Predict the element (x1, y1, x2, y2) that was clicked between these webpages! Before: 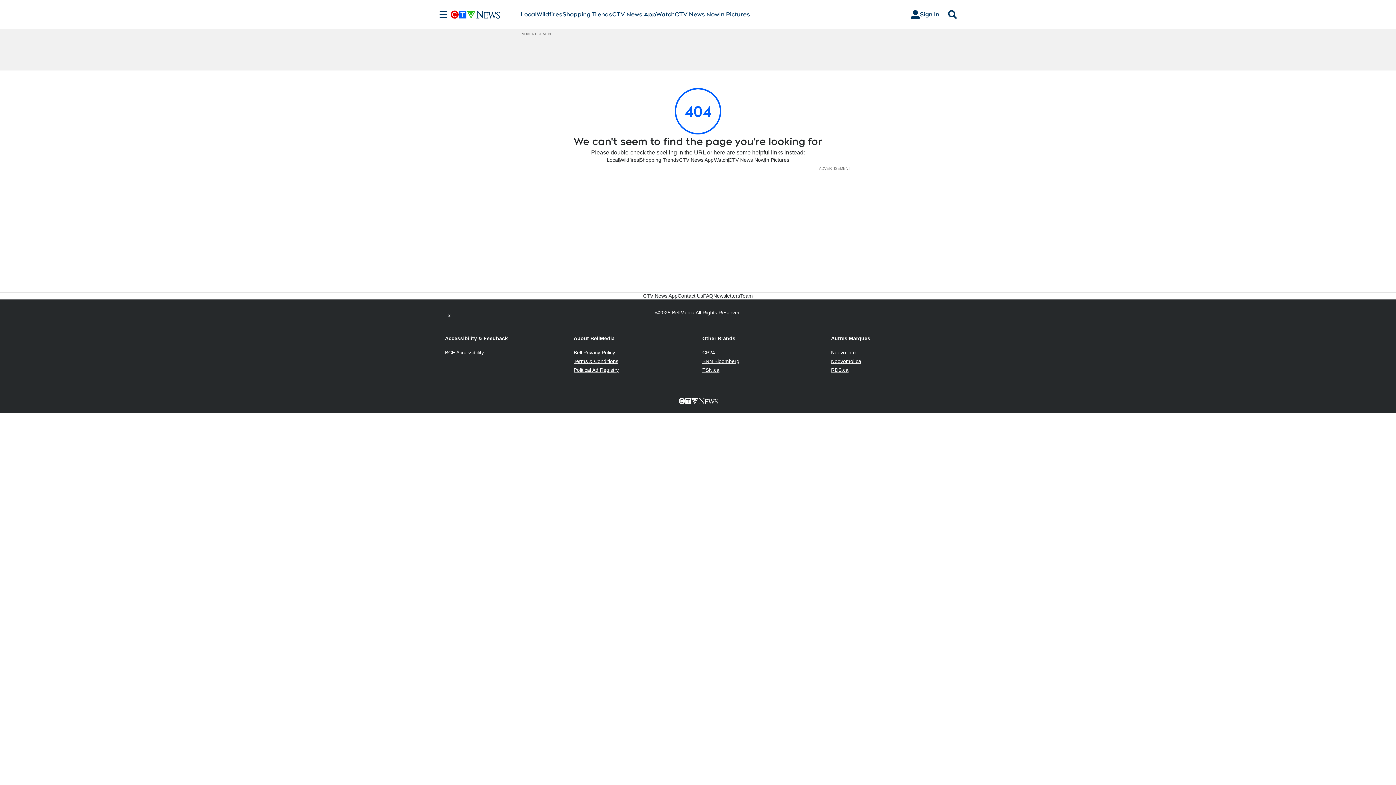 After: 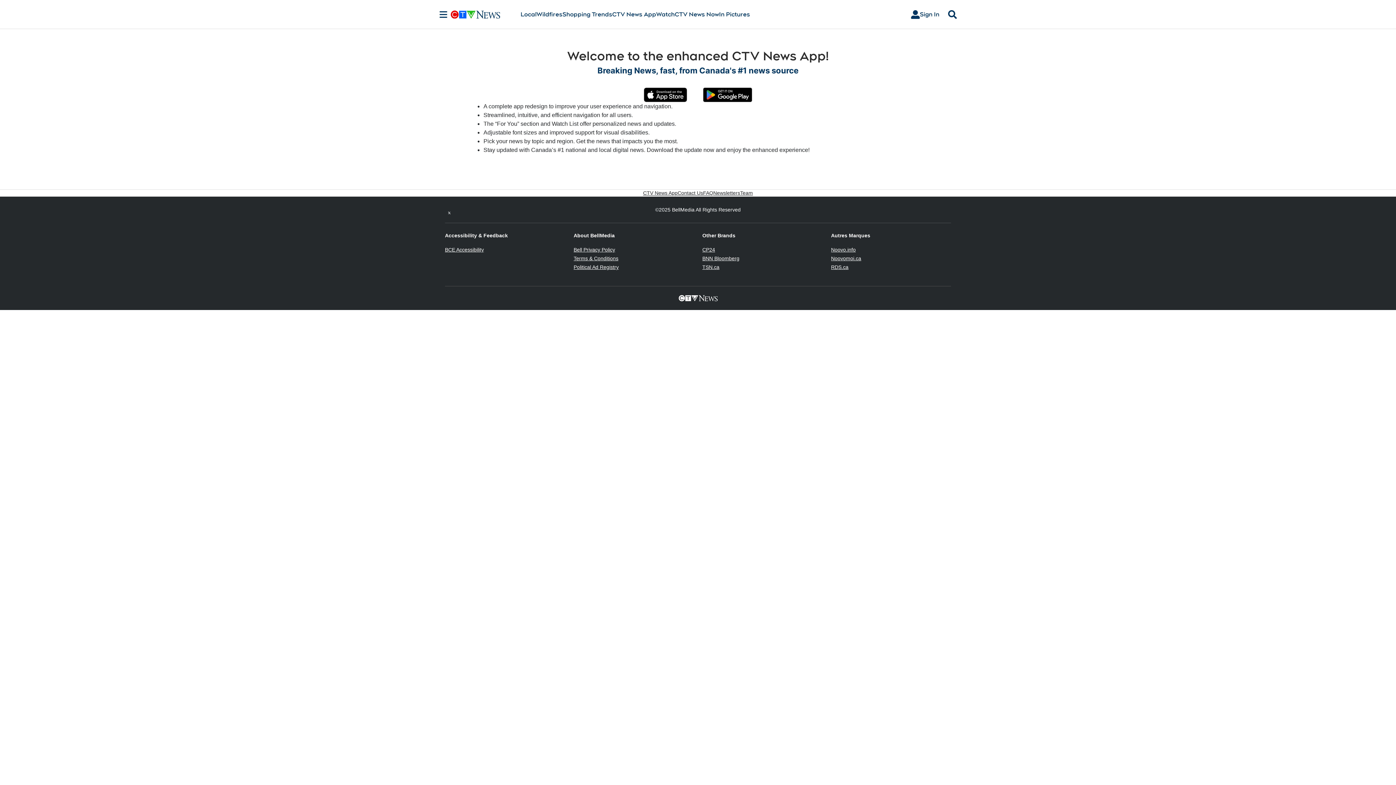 Action: bbox: (679, 156, 713, 163) label: CTV News App